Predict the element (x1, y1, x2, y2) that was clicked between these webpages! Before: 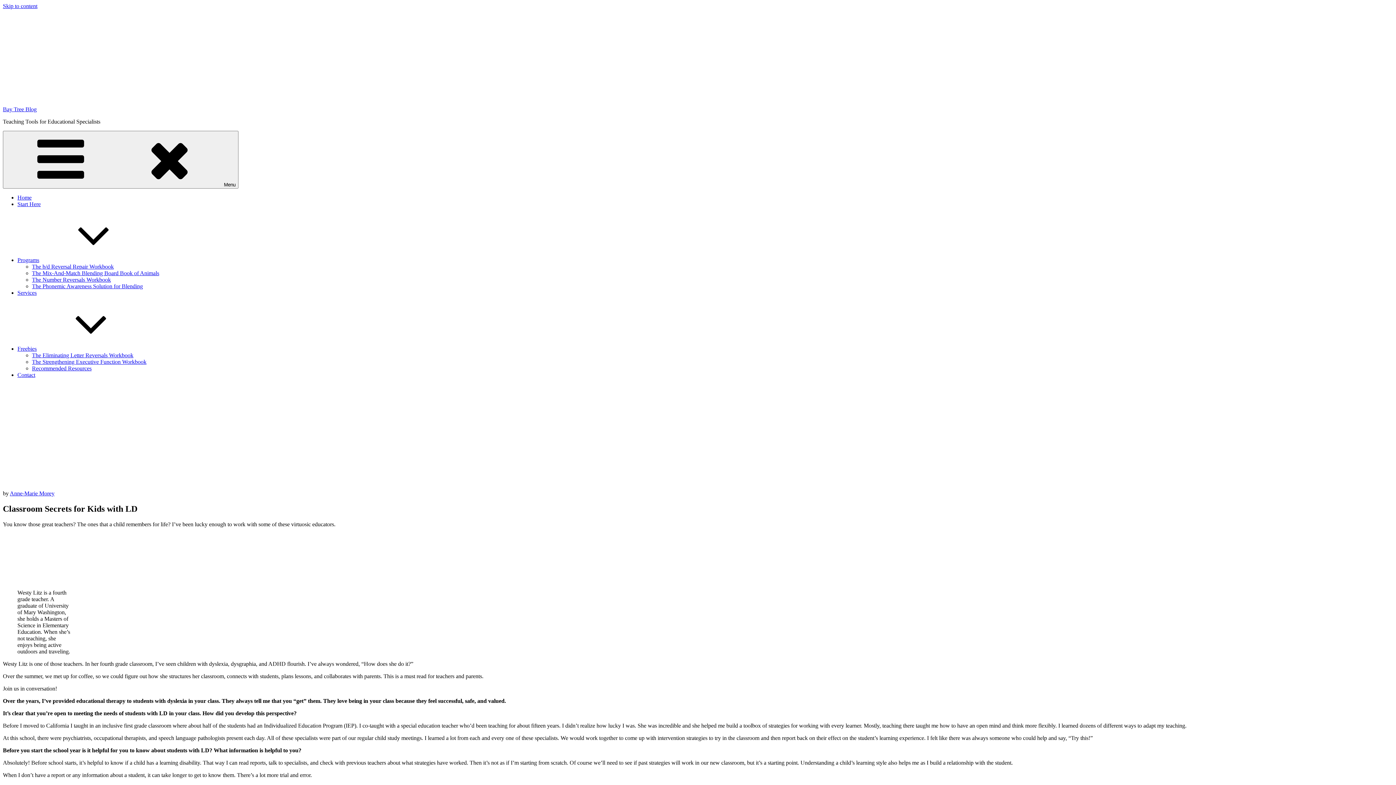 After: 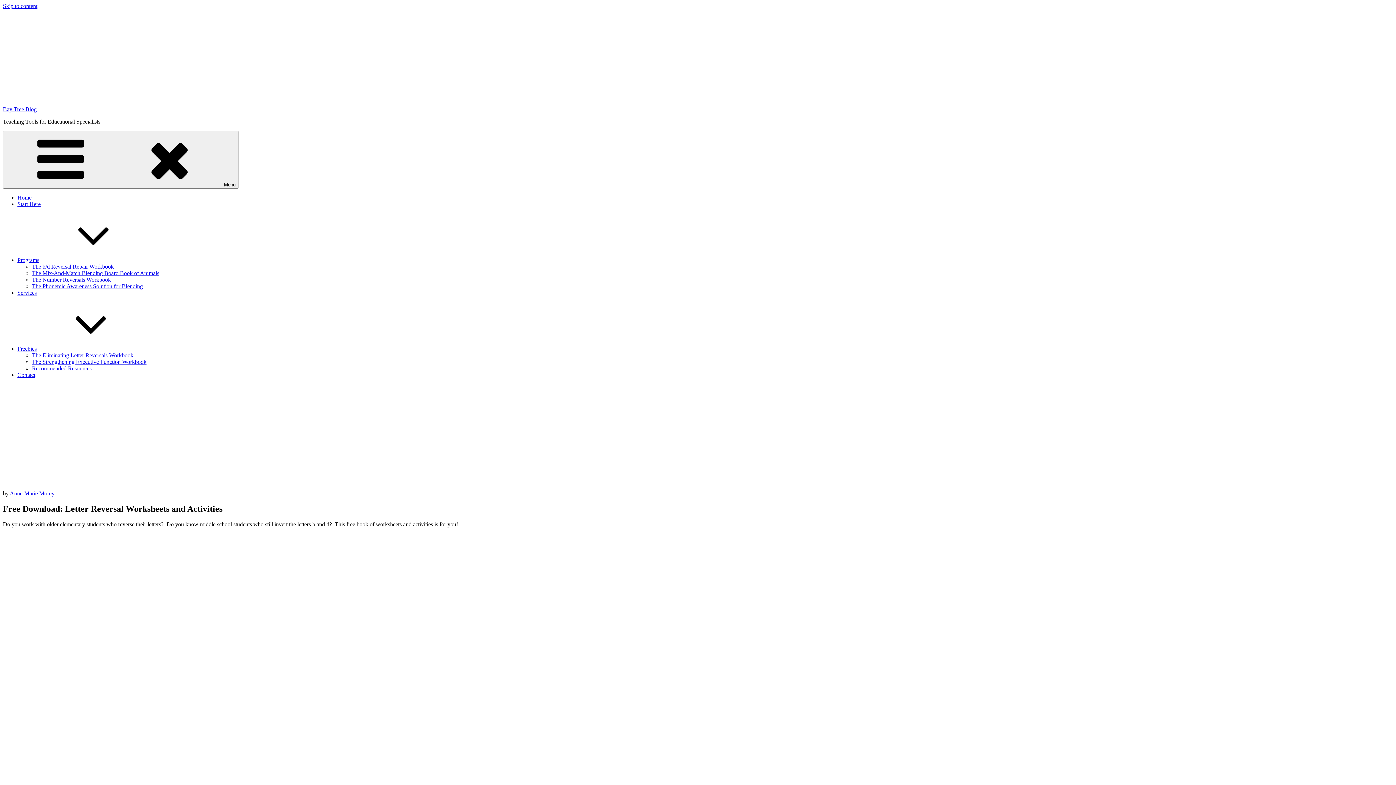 Action: bbox: (32, 352, 133, 358) label: The Eliminating Letter Reversals Workbook